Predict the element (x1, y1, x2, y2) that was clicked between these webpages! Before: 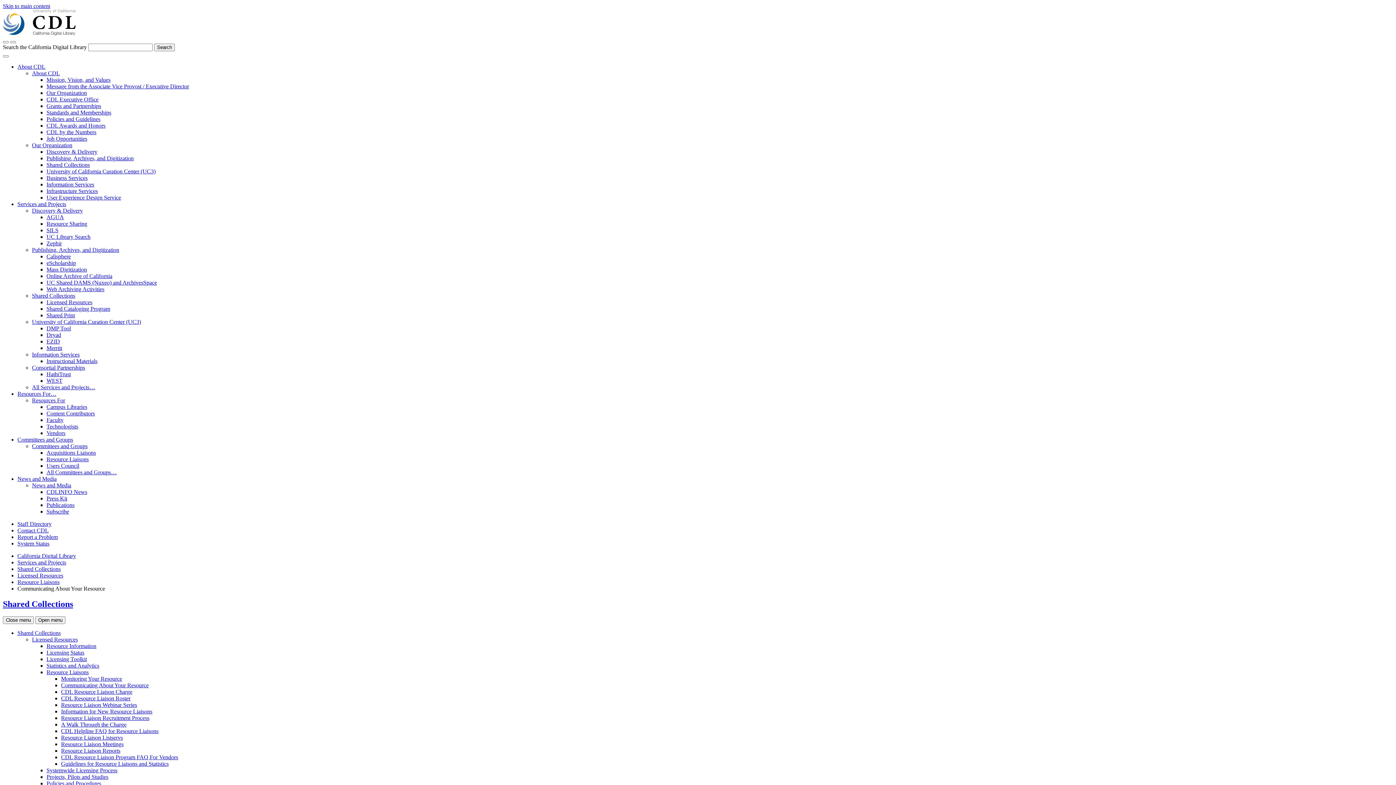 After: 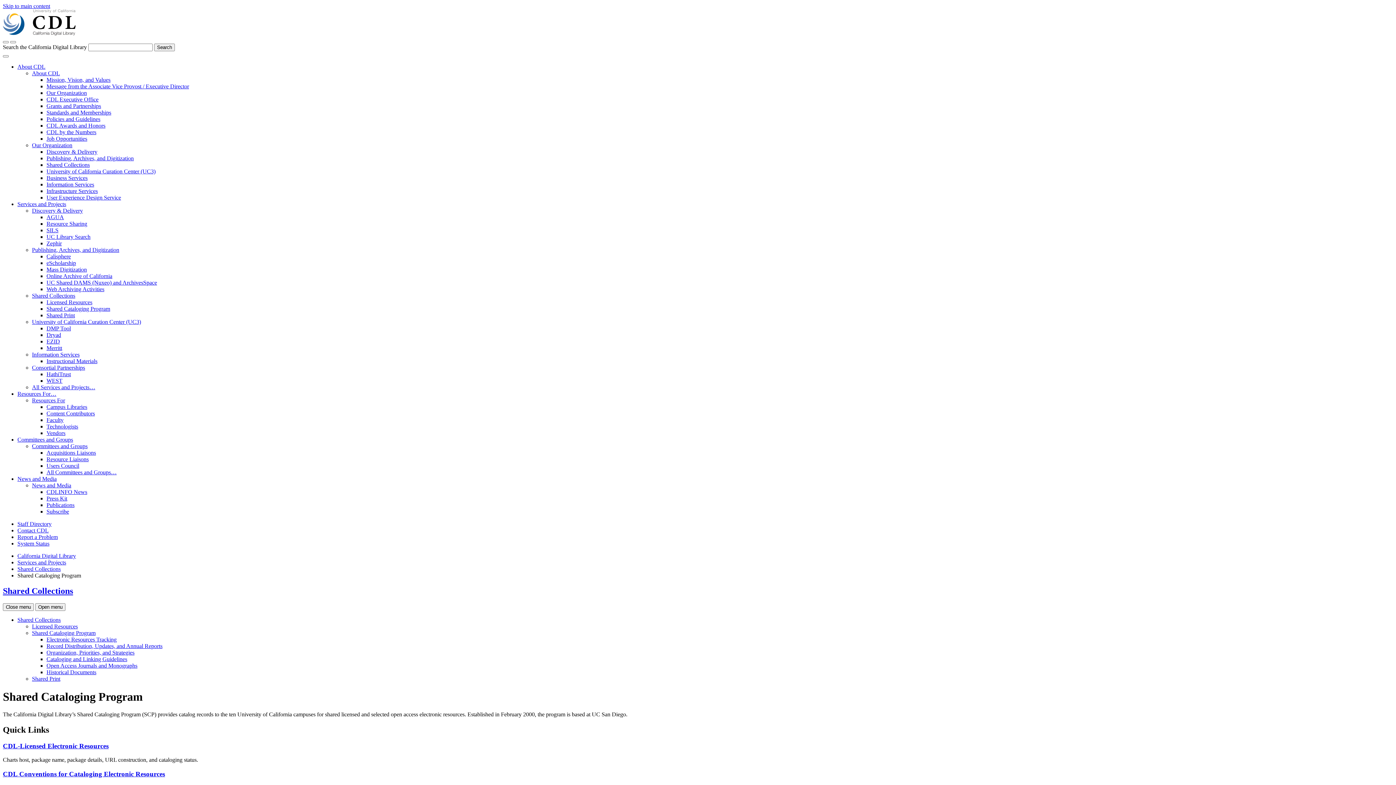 Action: bbox: (46, 305, 110, 312) label: Shared Cataloging Program